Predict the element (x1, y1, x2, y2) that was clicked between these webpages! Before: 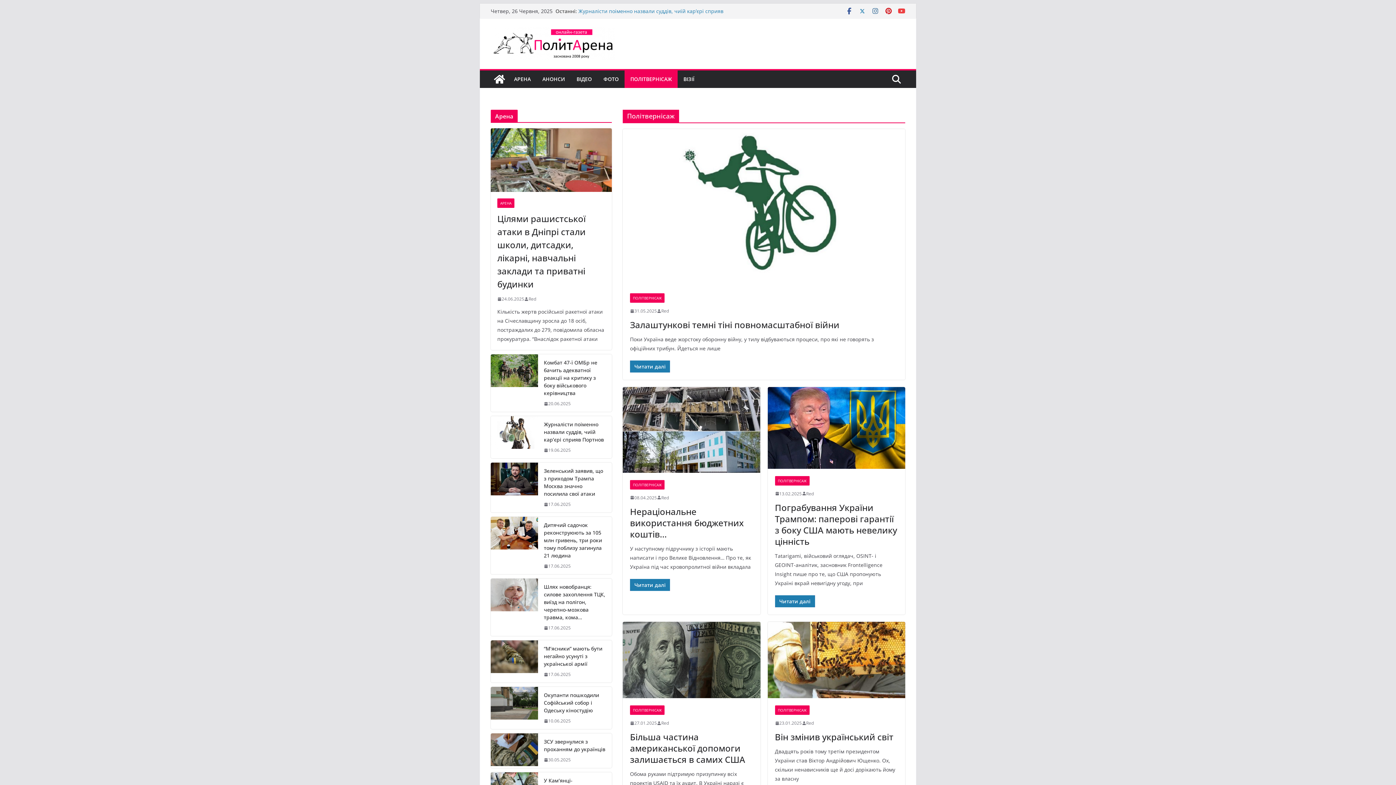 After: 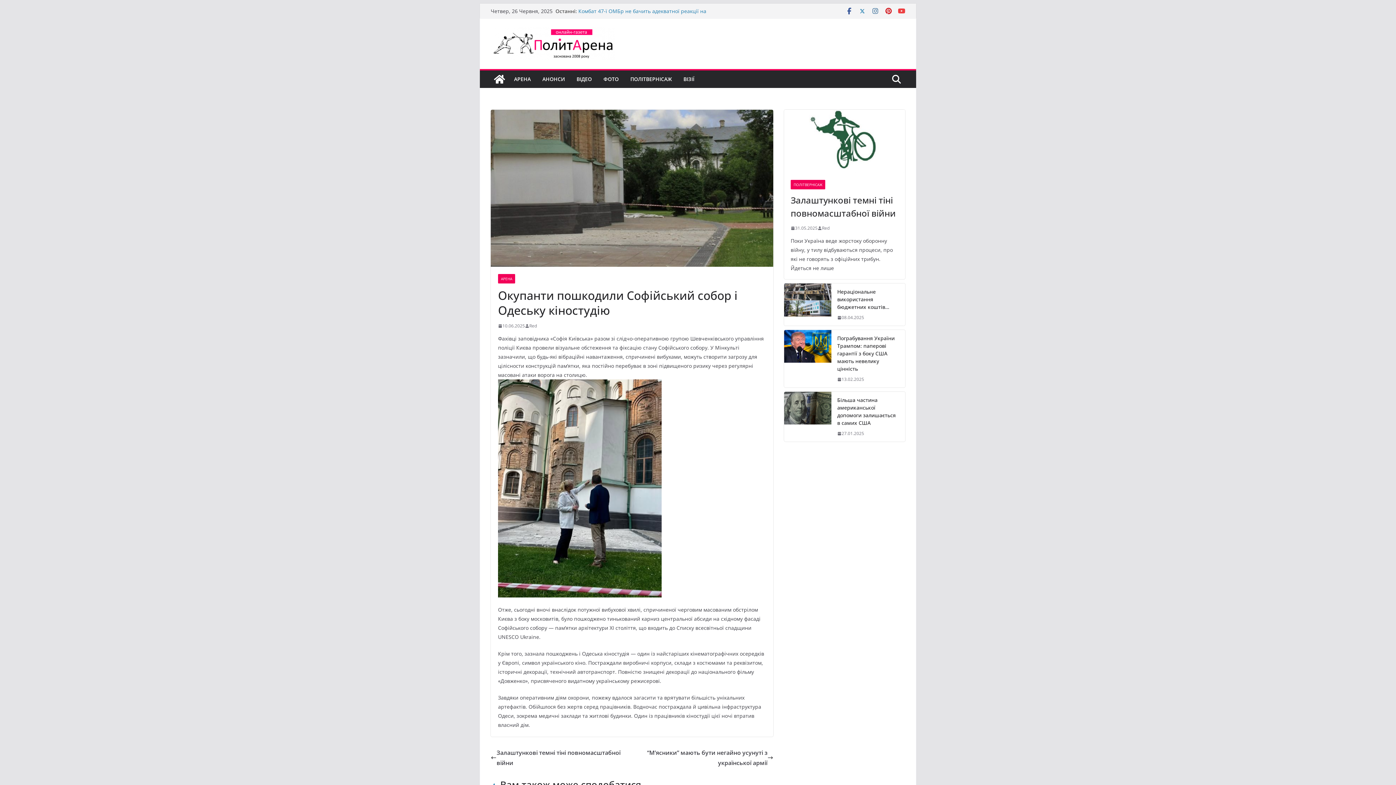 Action: bbox: (490, 687, 538, 729)